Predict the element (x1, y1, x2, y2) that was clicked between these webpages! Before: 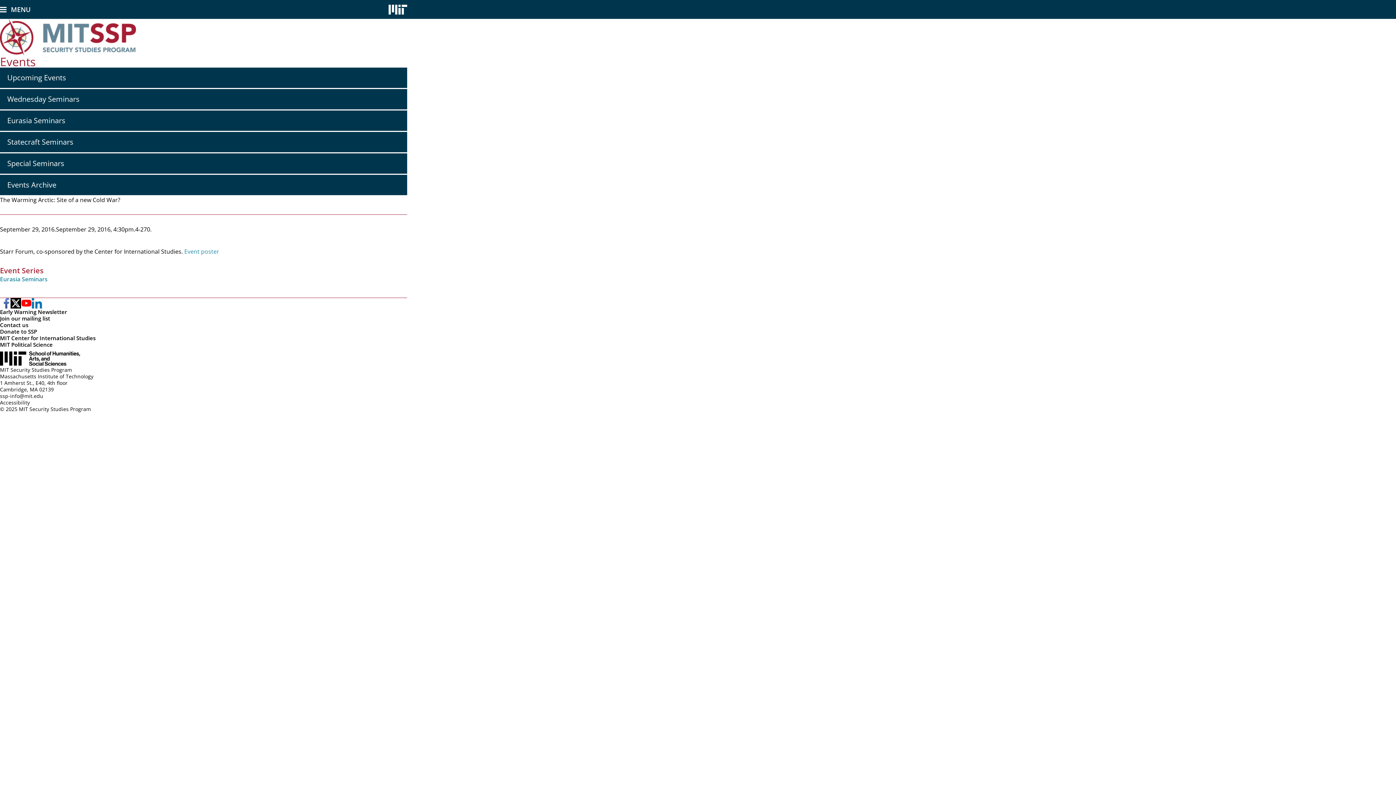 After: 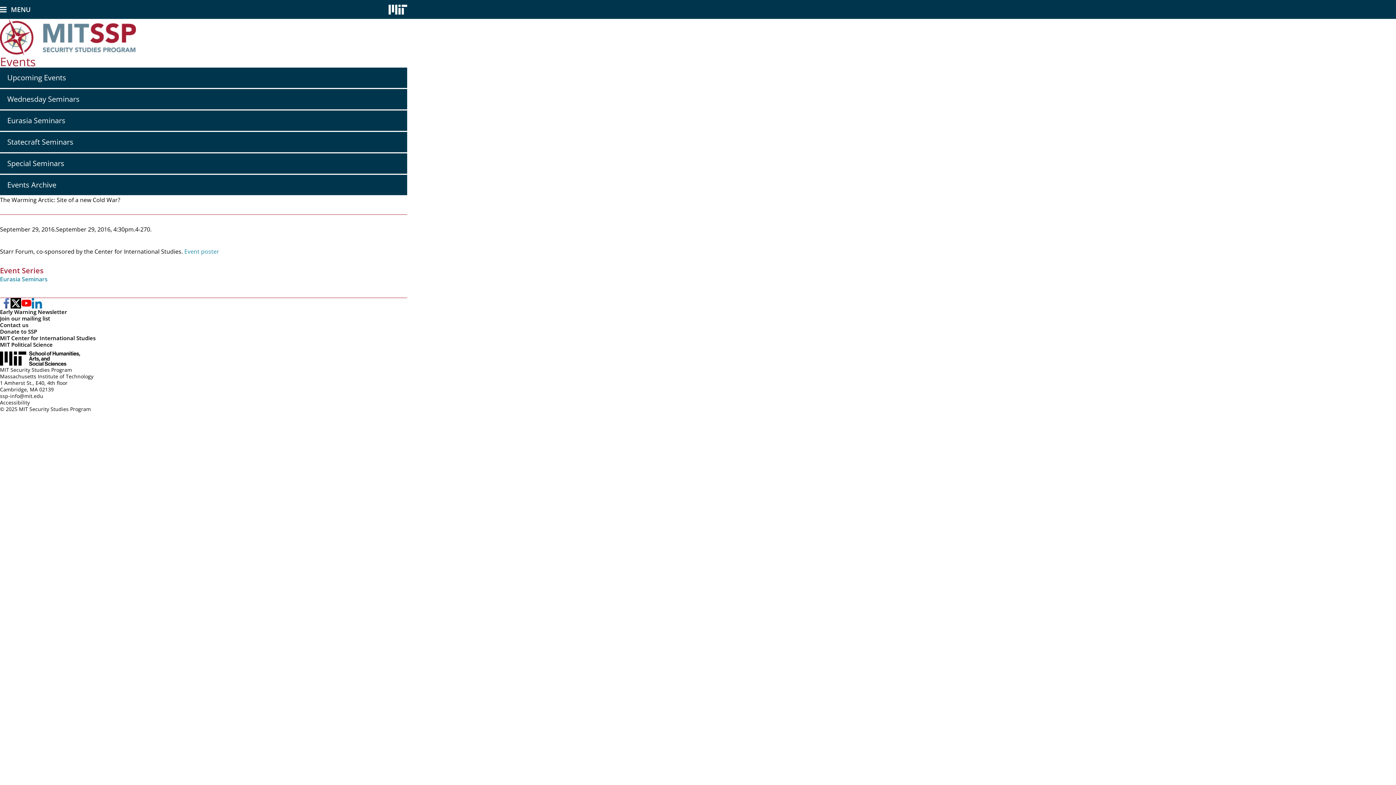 Action: label: MIT Center for International Studies bbox: (0, 334, 95, 341)